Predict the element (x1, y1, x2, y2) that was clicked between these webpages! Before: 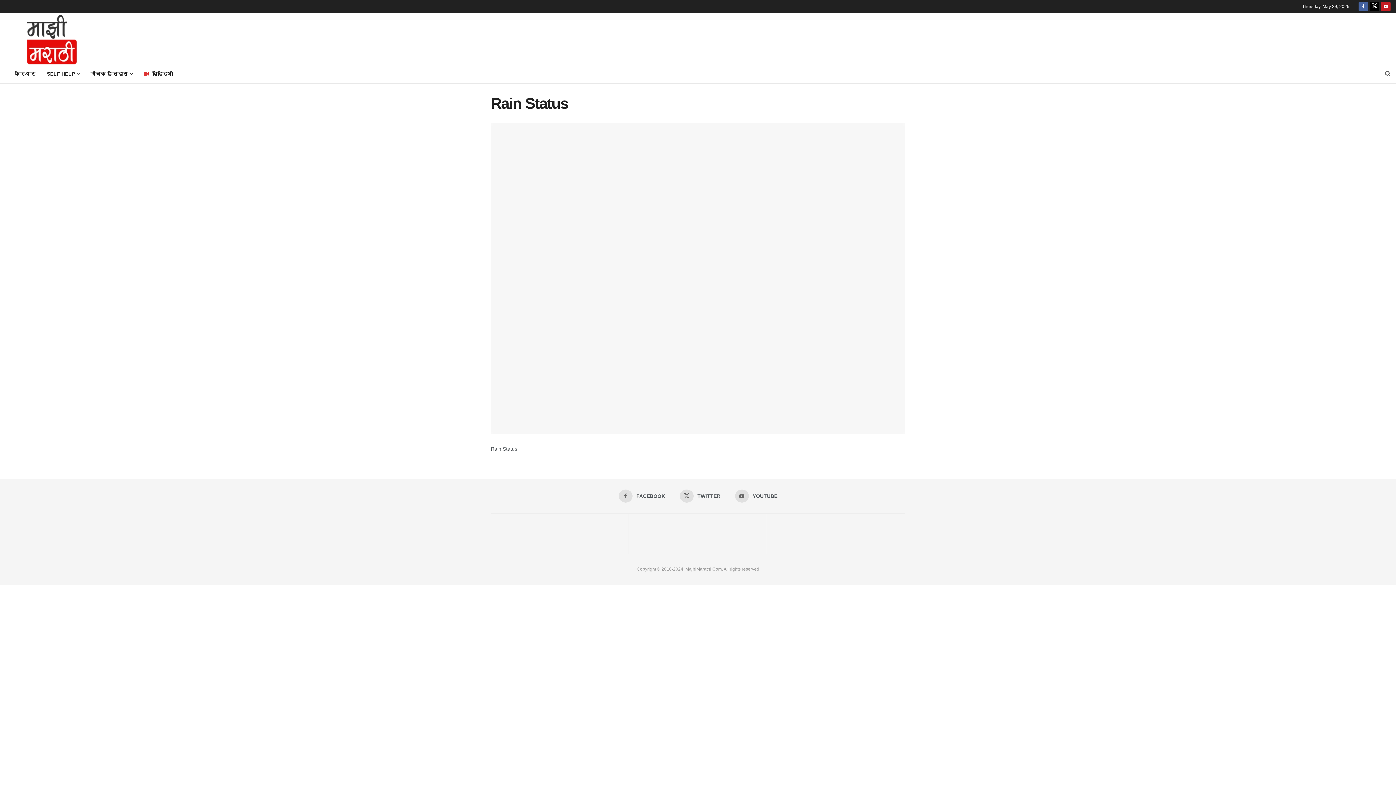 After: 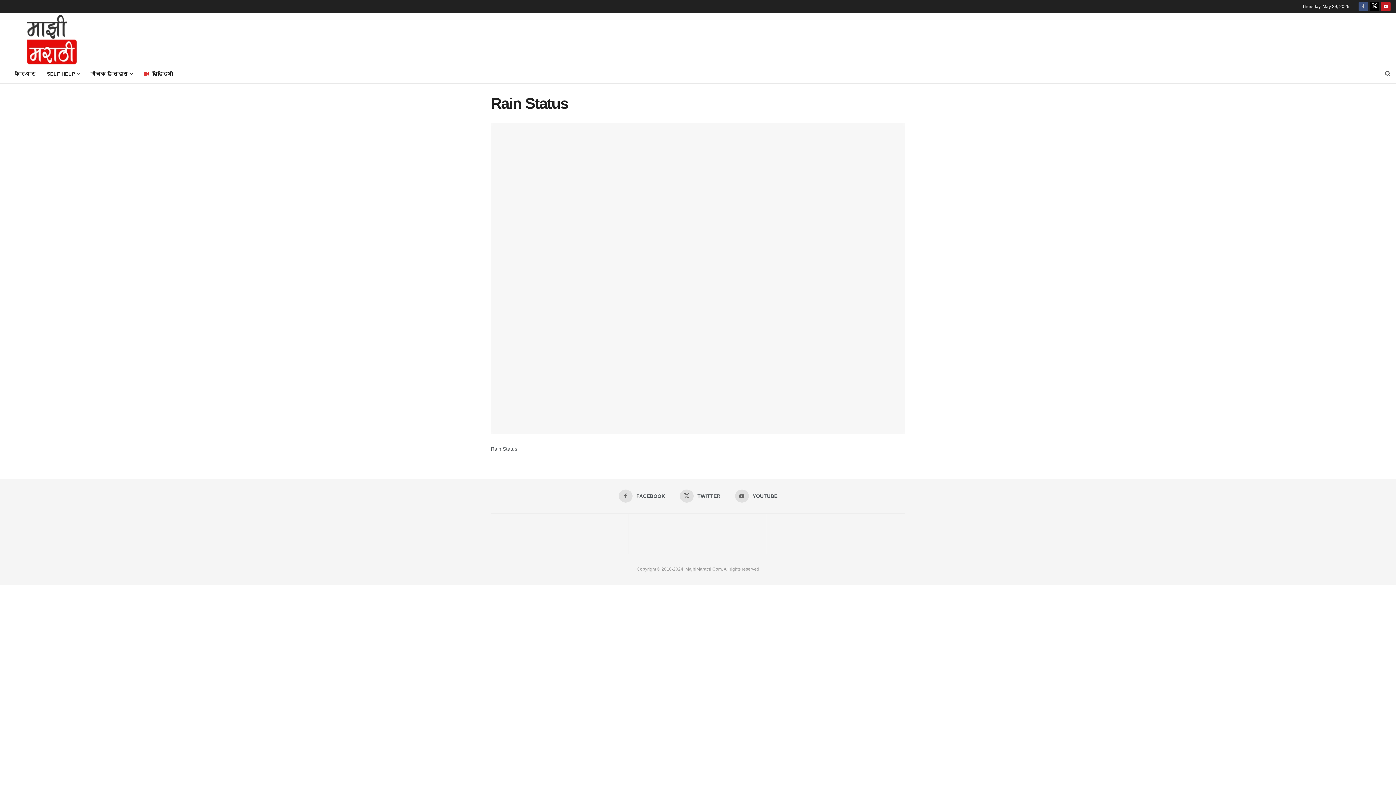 Action: bbox: (1358, 0, 1368, 13) label: Find us on Facebook